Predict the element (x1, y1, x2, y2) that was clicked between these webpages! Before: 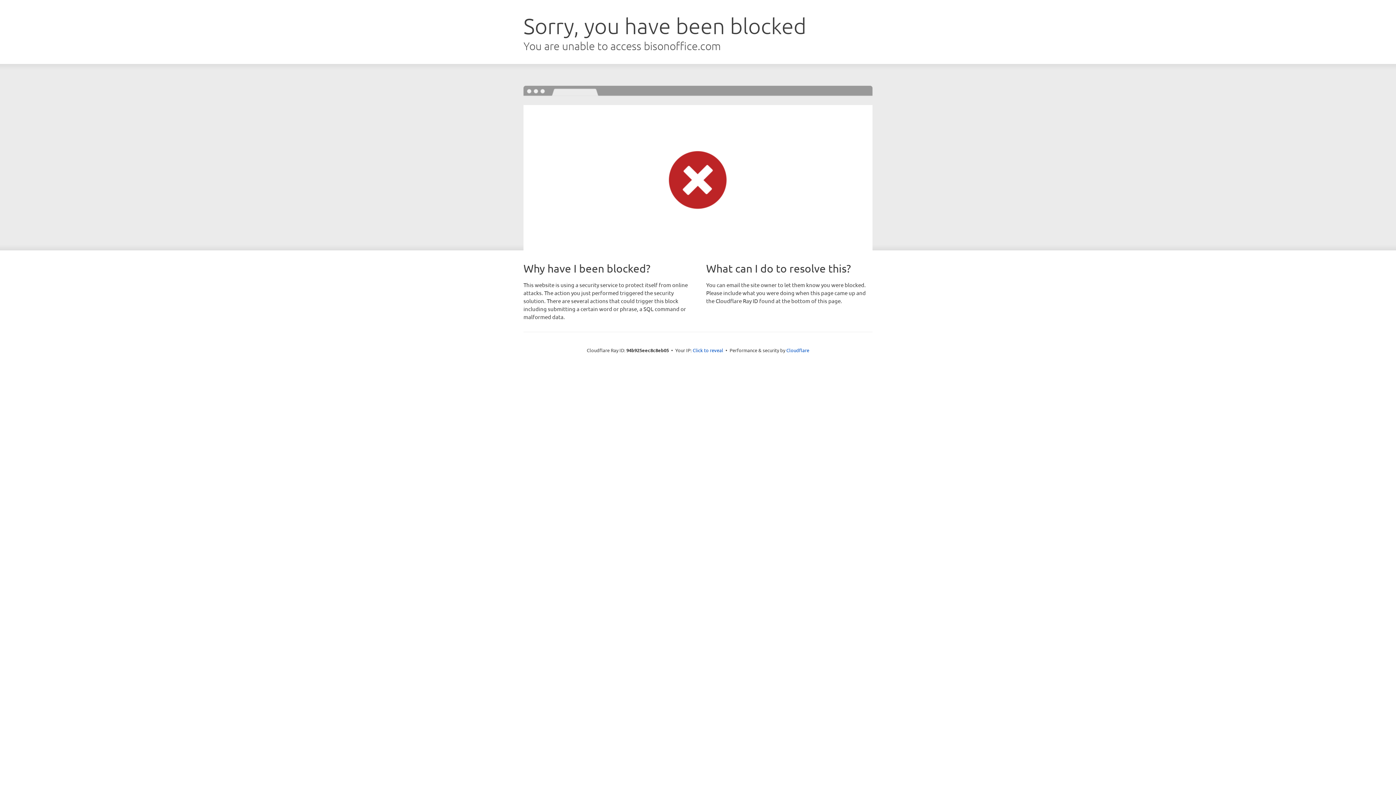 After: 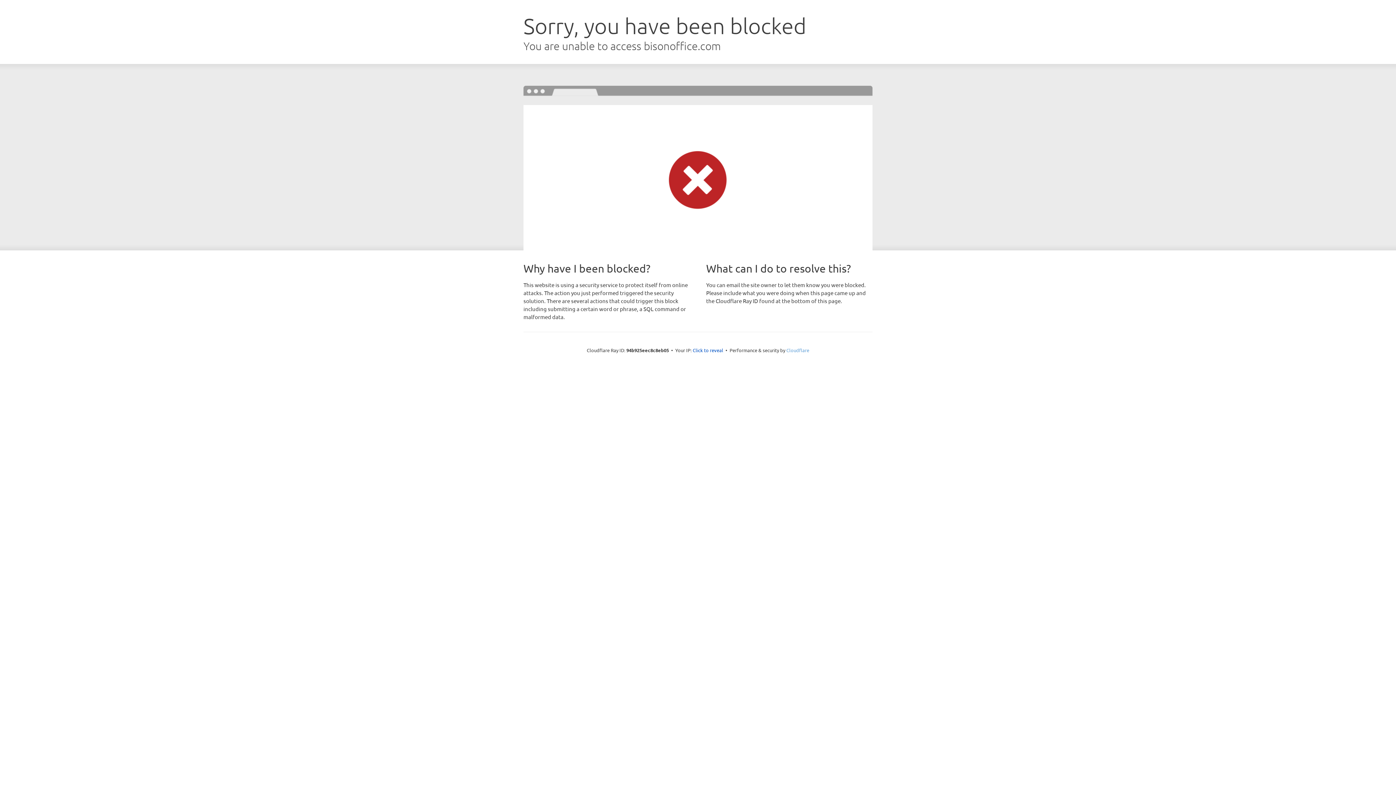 Action: label: Cloudflare bbox: (786, 347, 809, 353)